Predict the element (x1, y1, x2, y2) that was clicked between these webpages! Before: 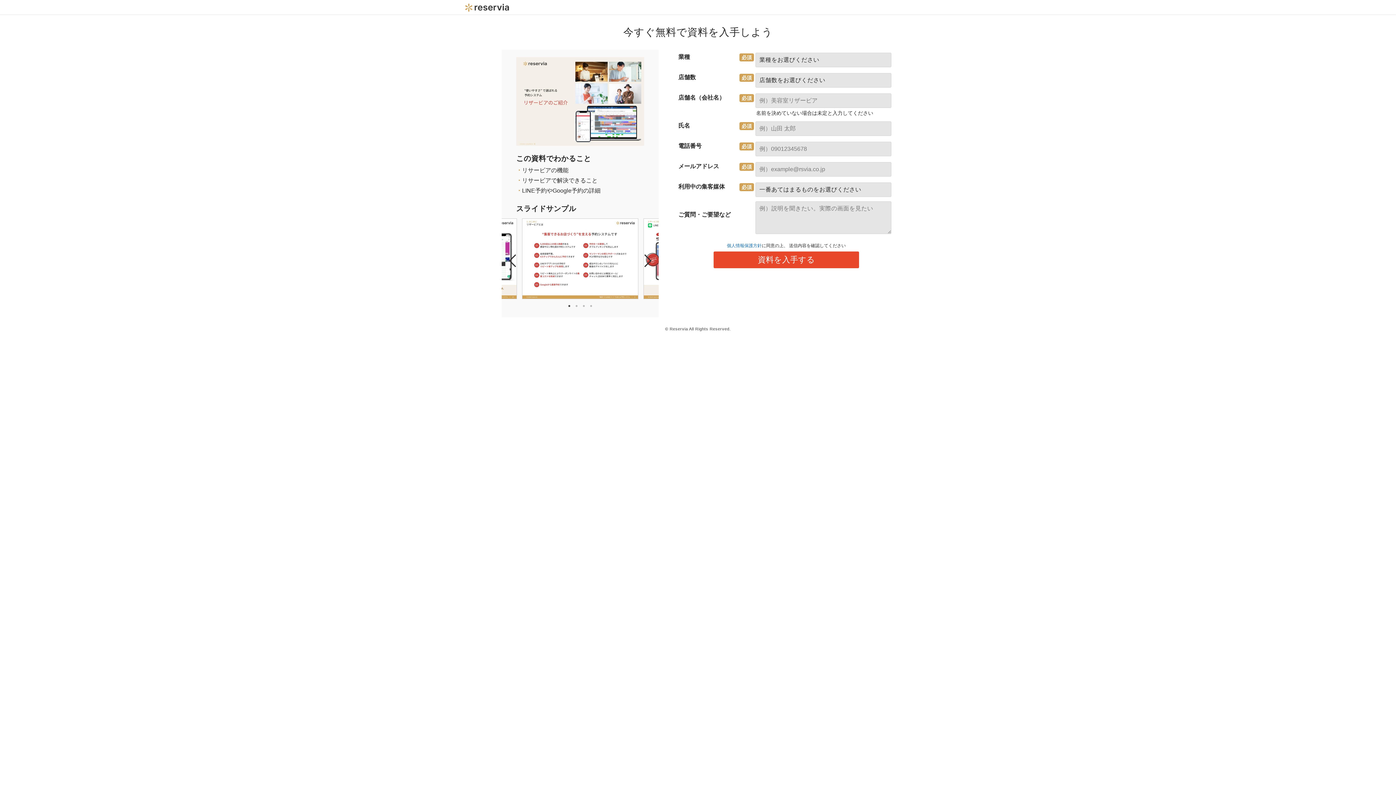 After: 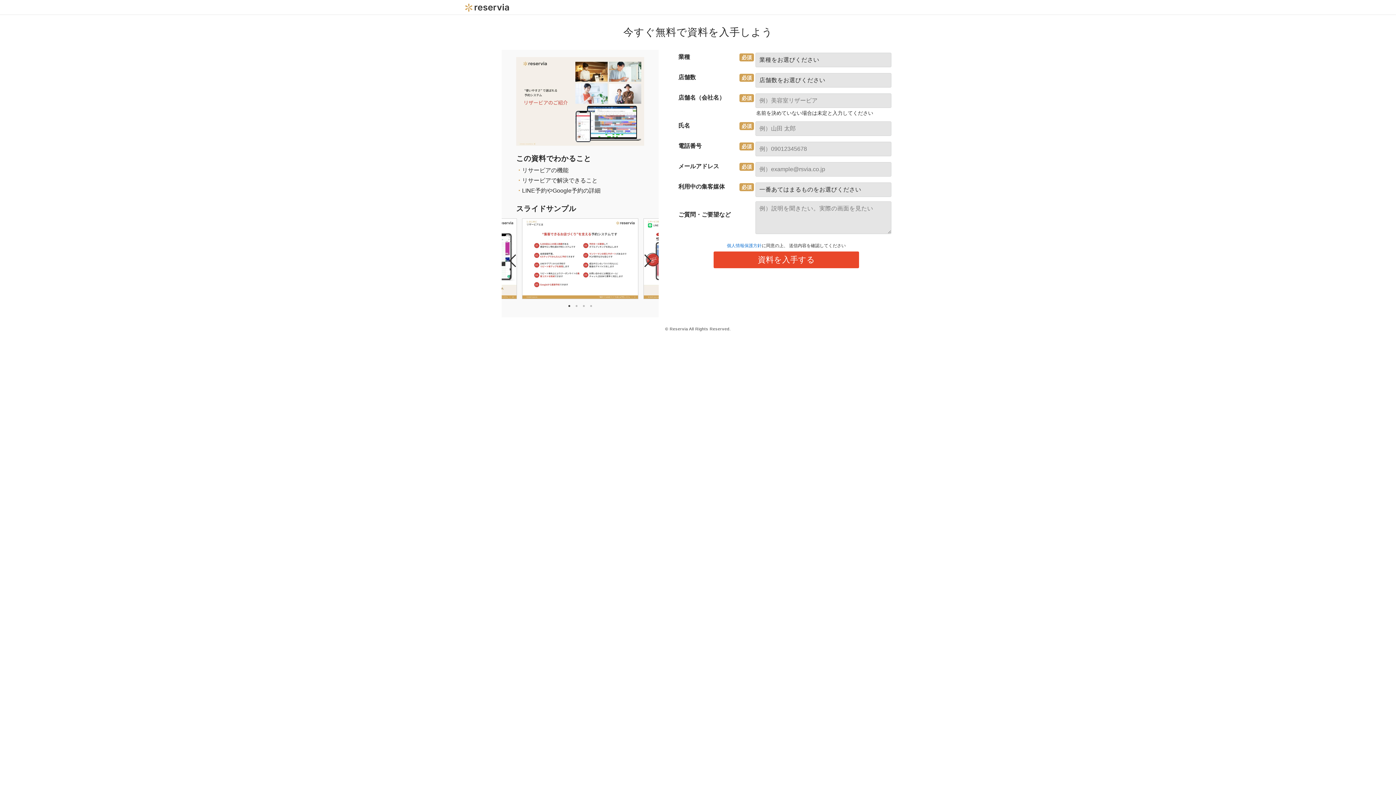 Action: bbox: (565, 302, 573, 309) label: 1 of 4